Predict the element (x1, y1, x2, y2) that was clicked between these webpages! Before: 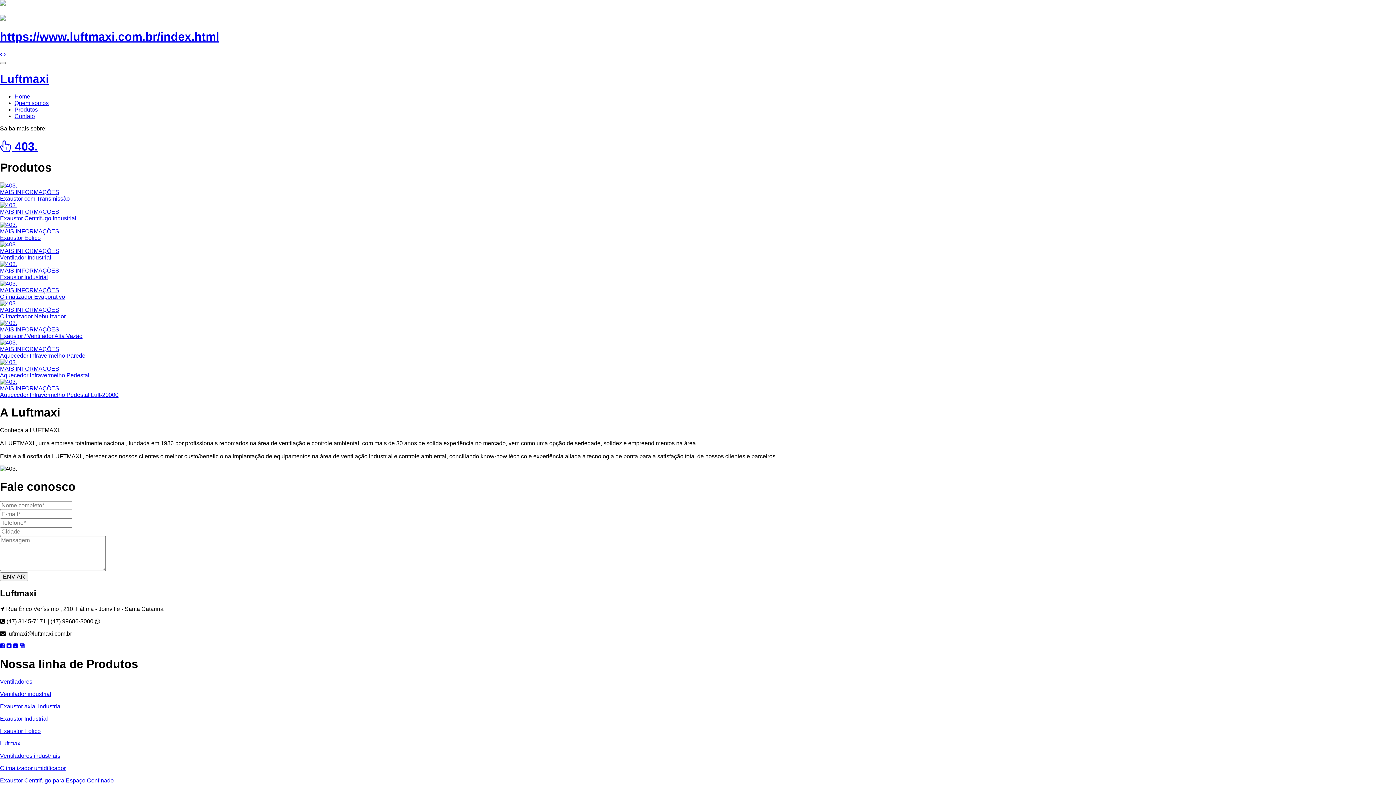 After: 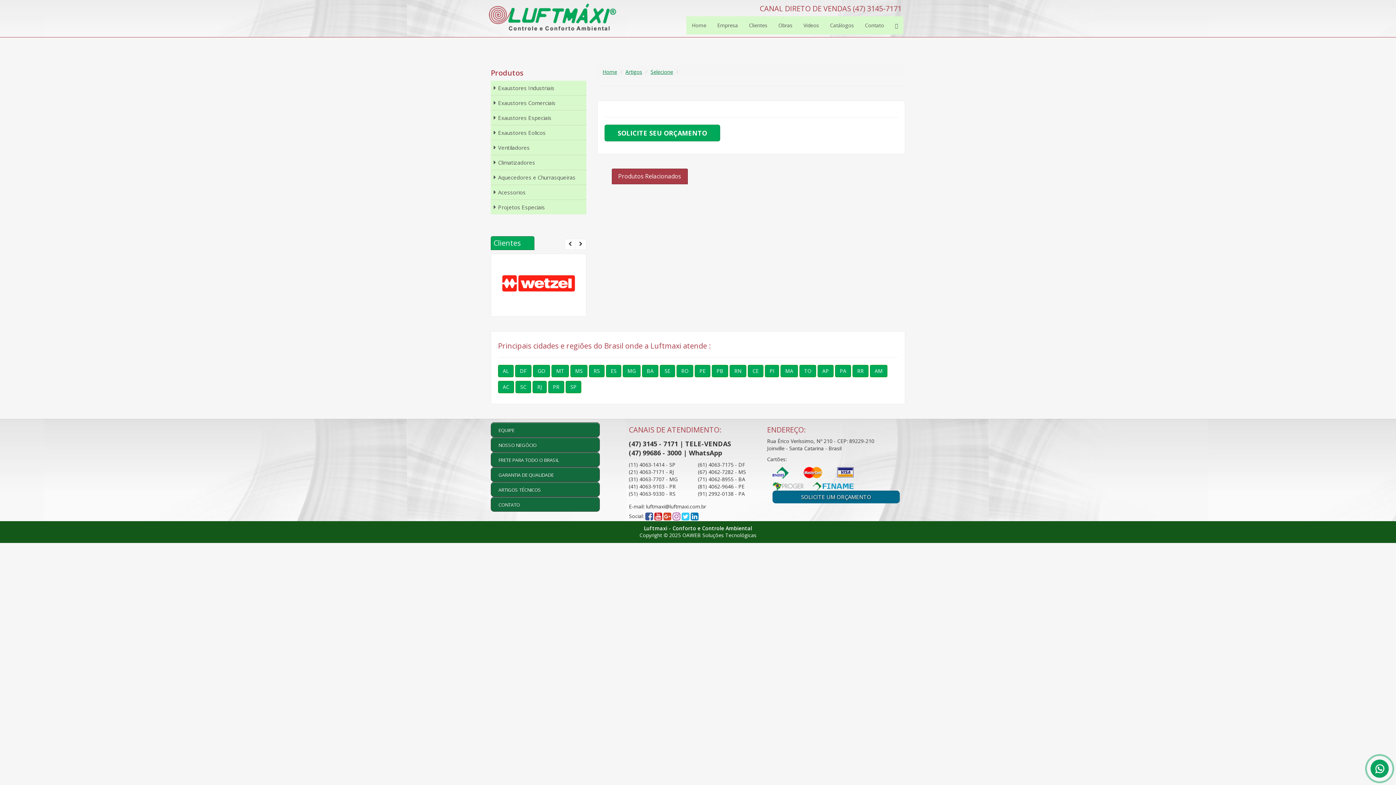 Action: bbox: (0, 139, 1396, 153) label:  403.